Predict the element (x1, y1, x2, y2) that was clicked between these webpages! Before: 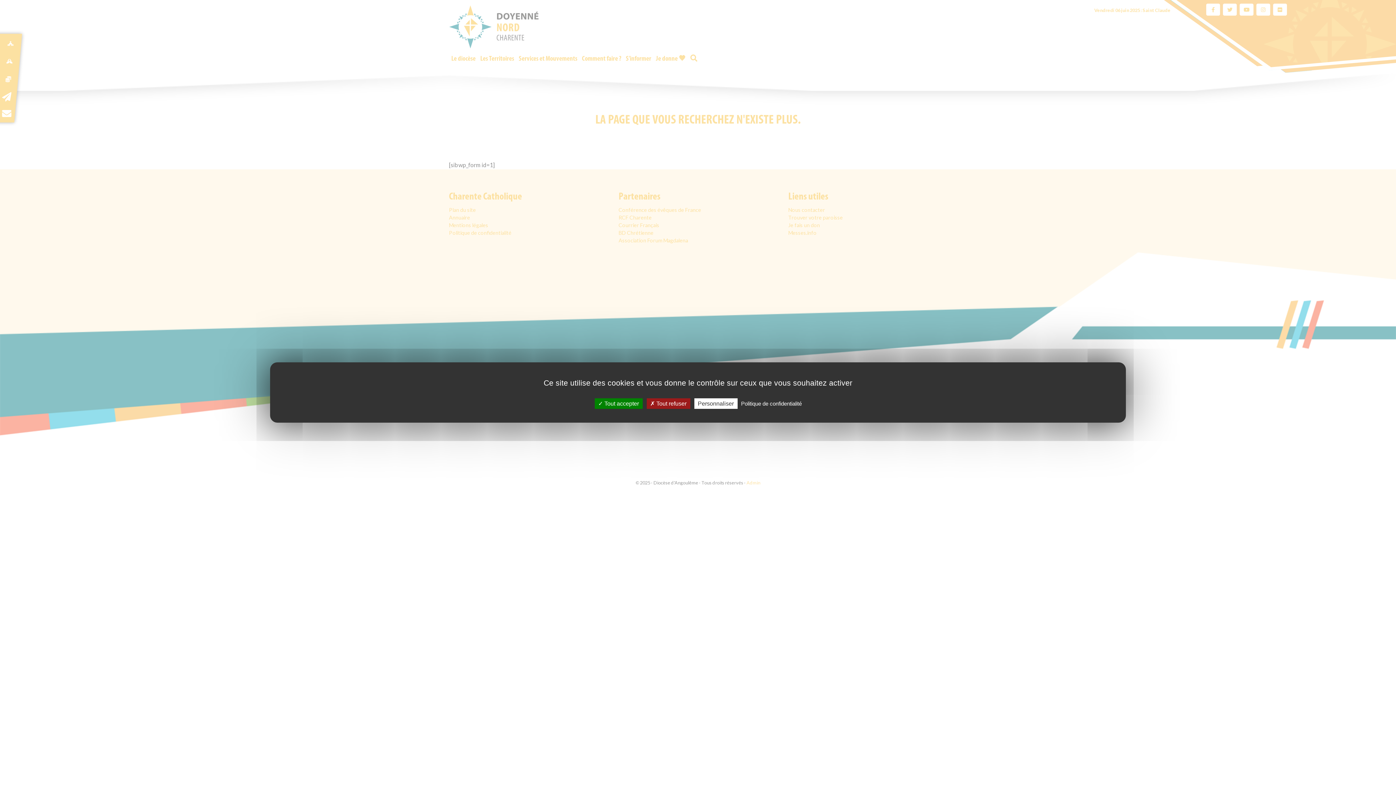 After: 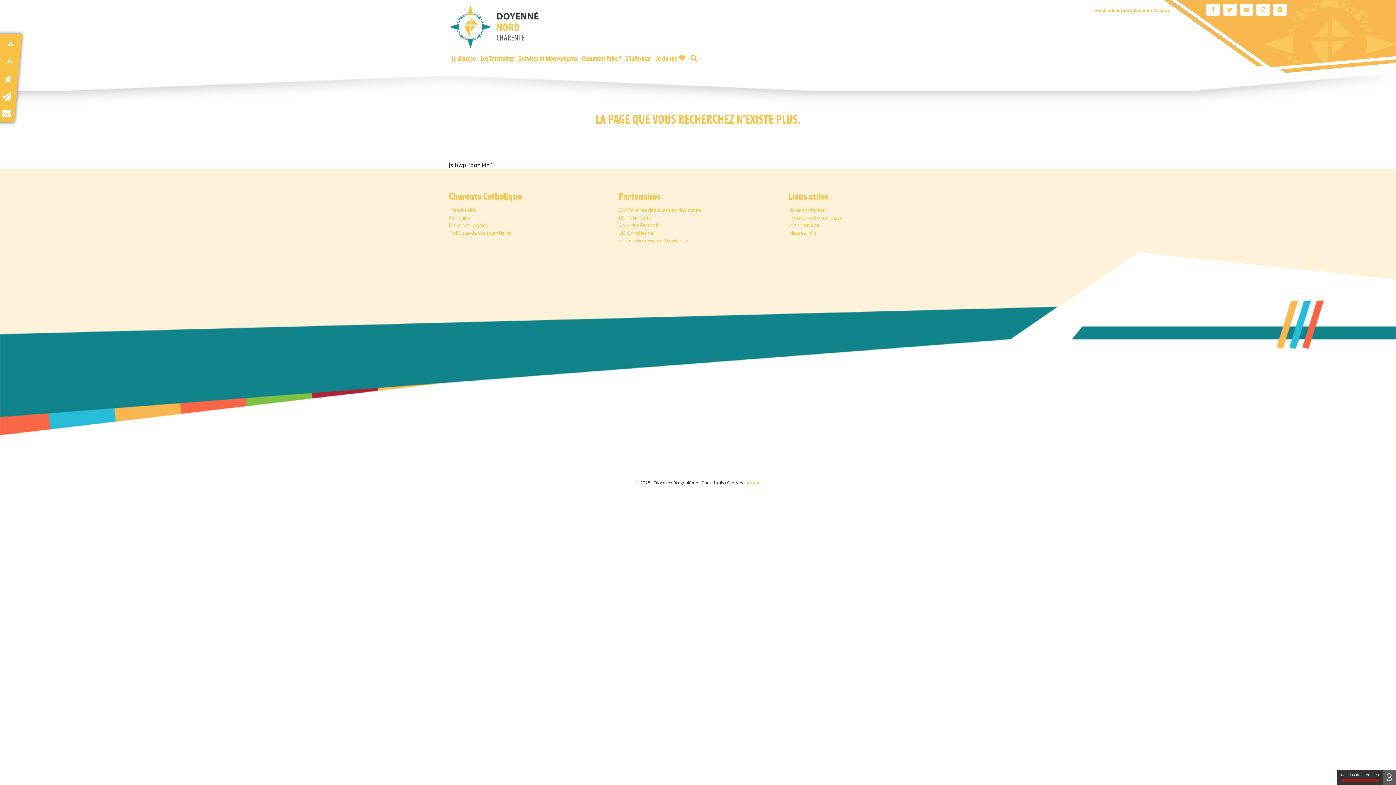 Action: bbox: (646, 398, 690, 409) label:  Tout refuser